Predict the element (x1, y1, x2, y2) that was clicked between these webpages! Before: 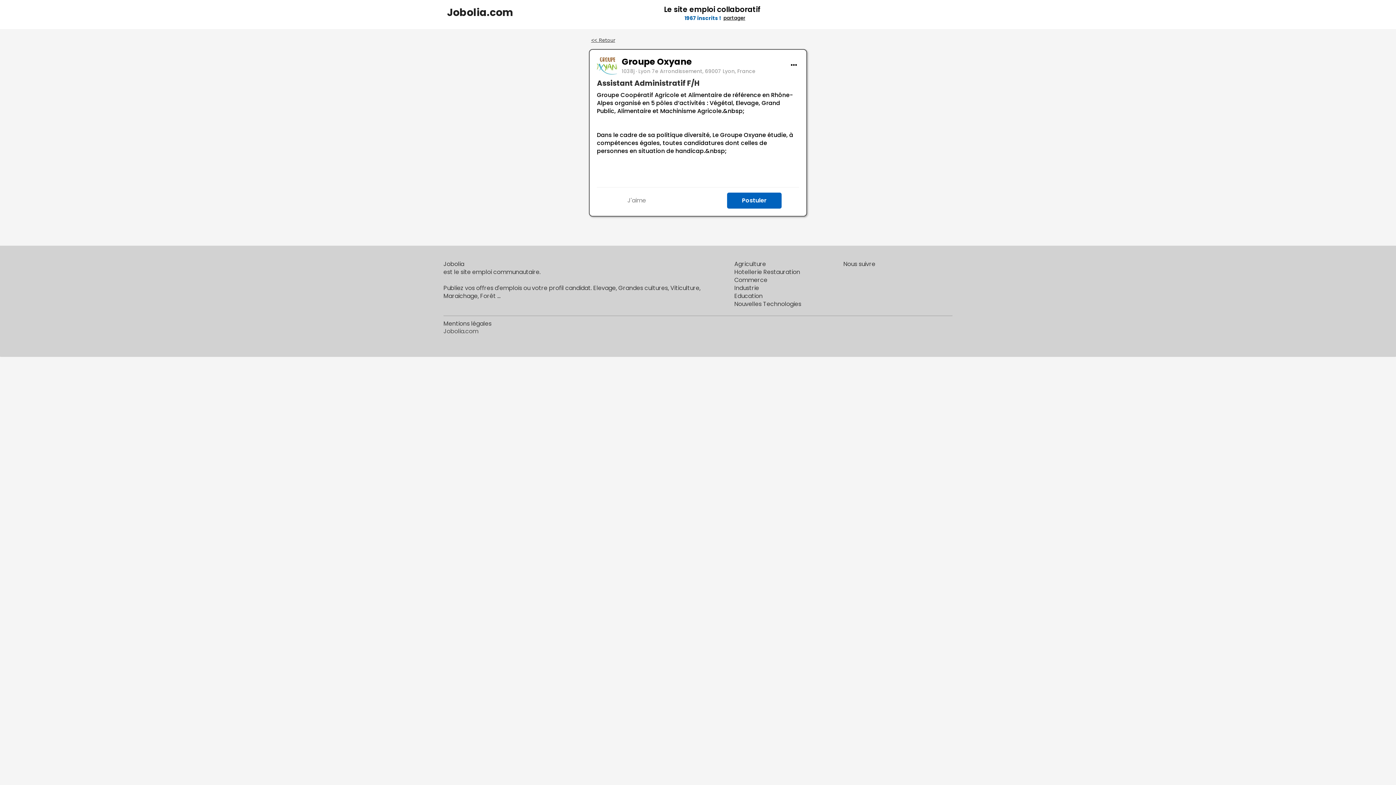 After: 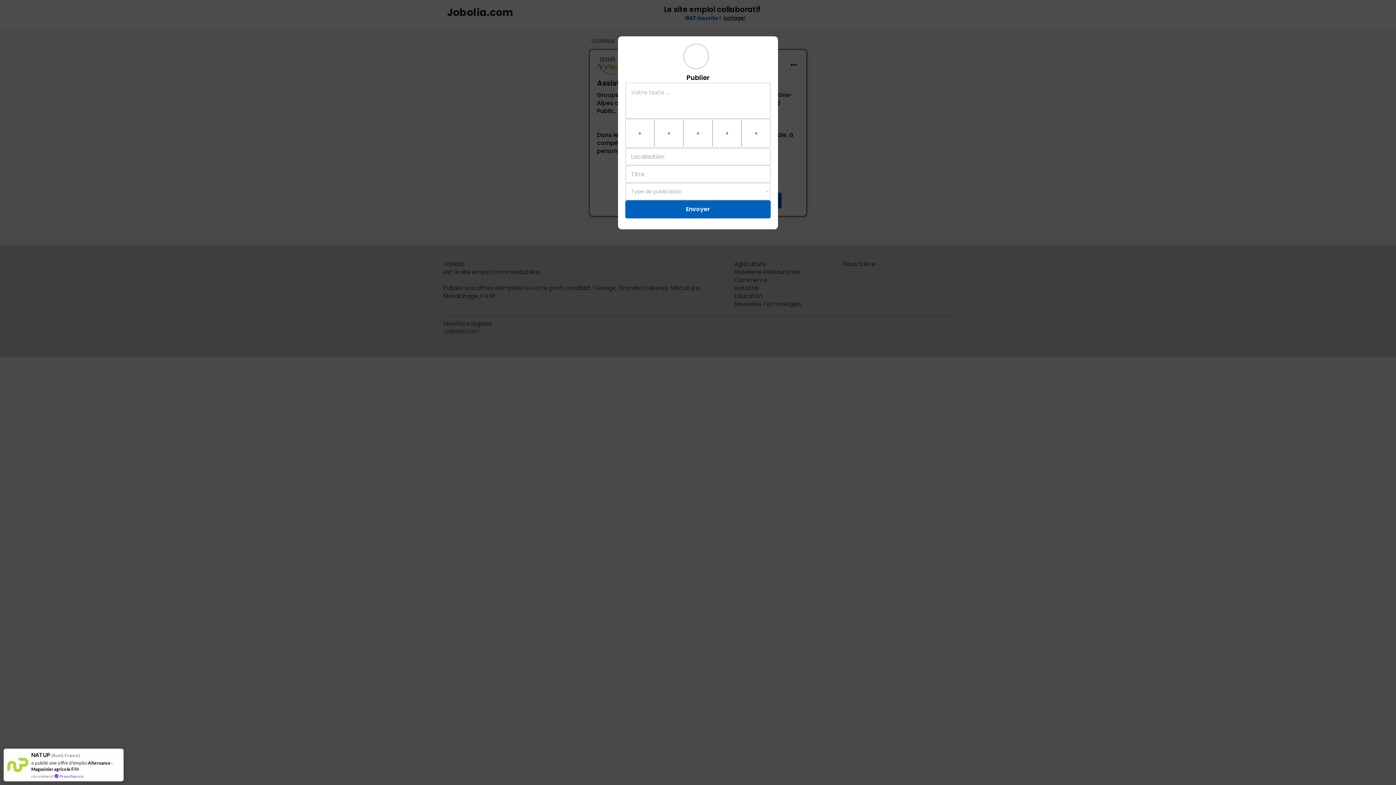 Action: bbox: (916, 7, 927, 18)